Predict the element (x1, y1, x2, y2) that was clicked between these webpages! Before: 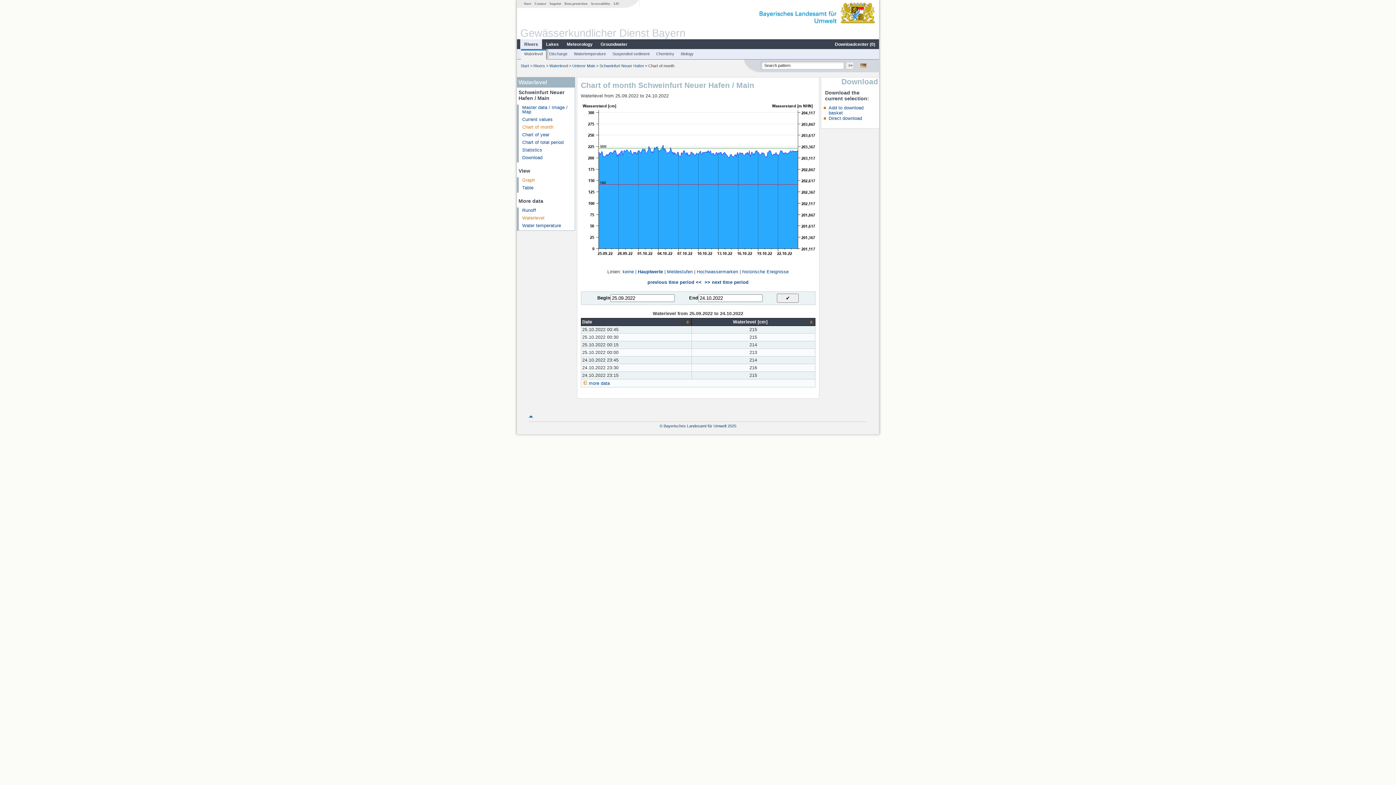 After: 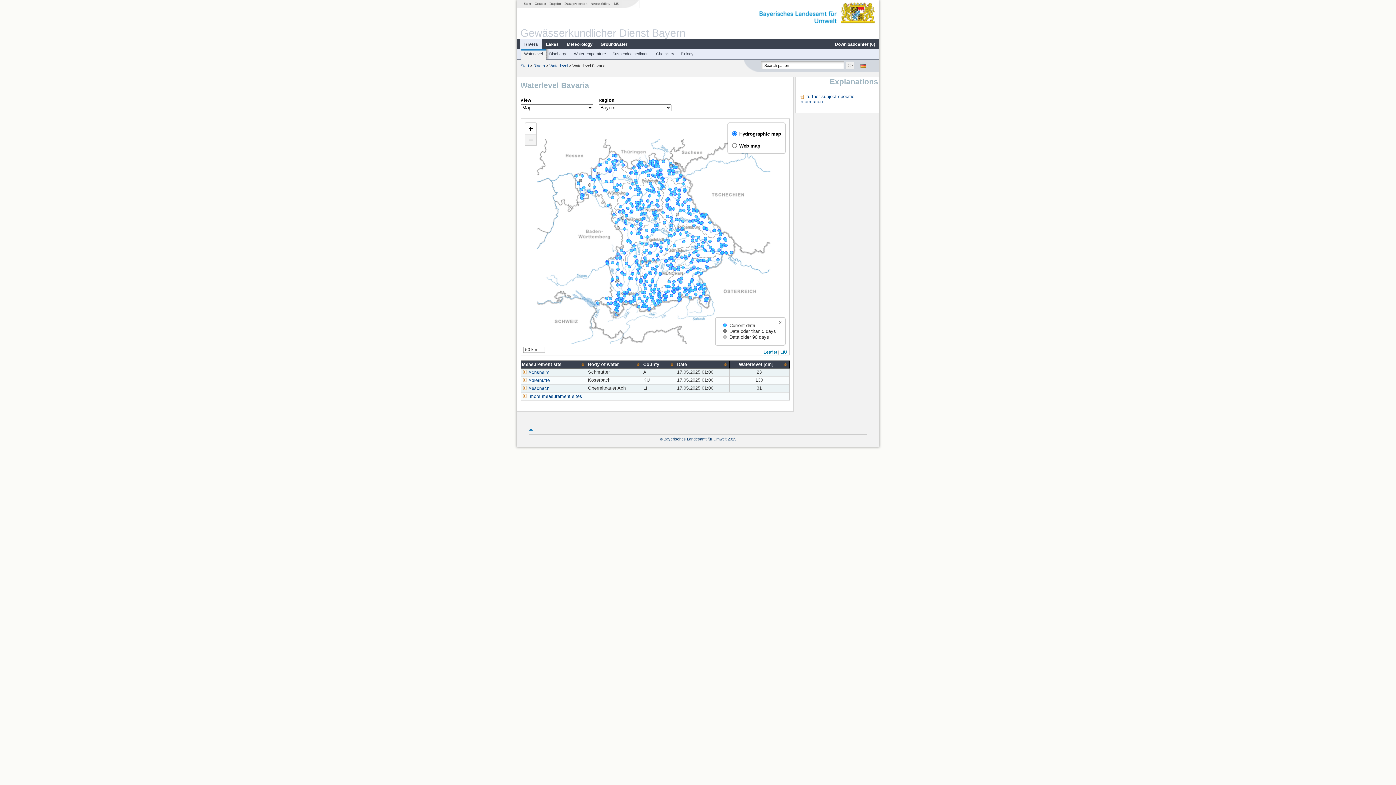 Action: label: Waterlevel bbox: (521, 51, 545, 56)